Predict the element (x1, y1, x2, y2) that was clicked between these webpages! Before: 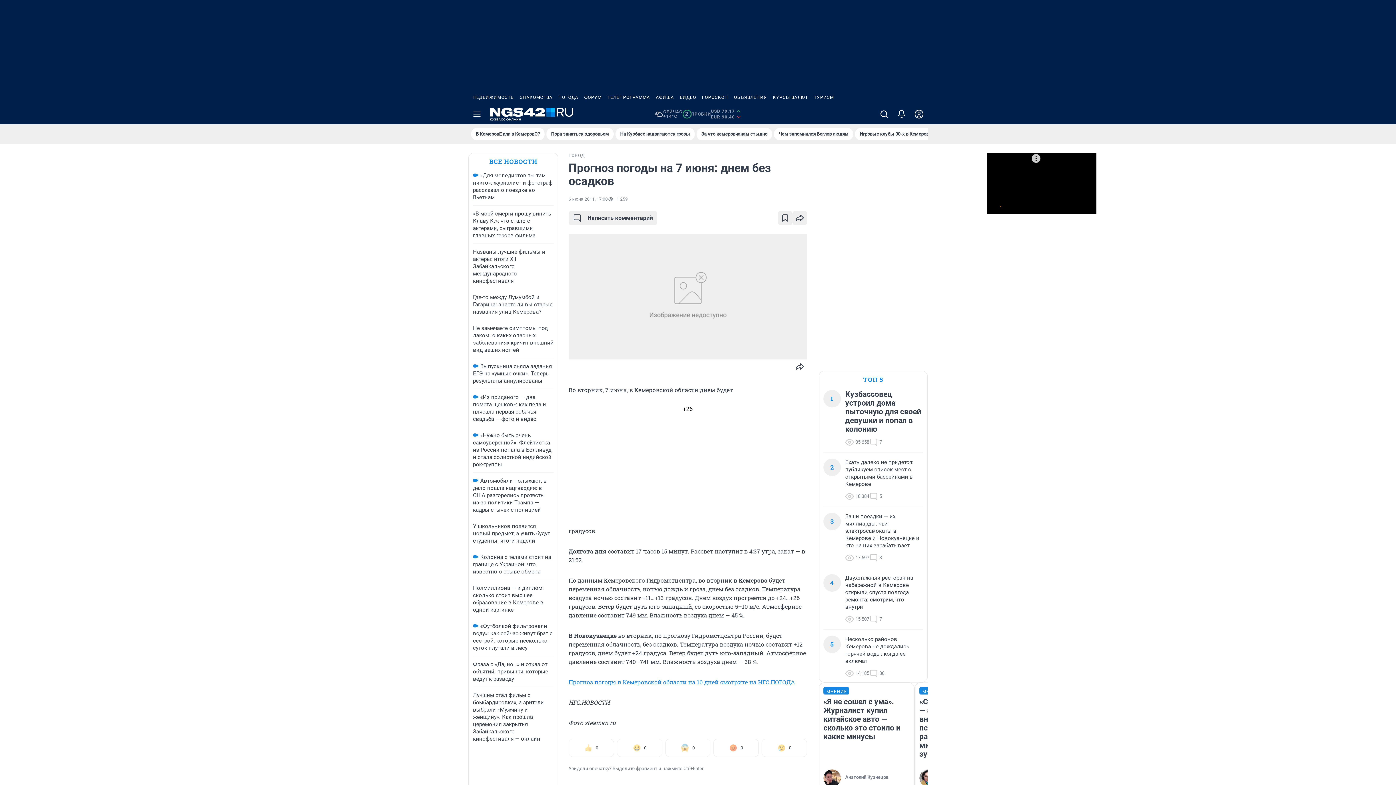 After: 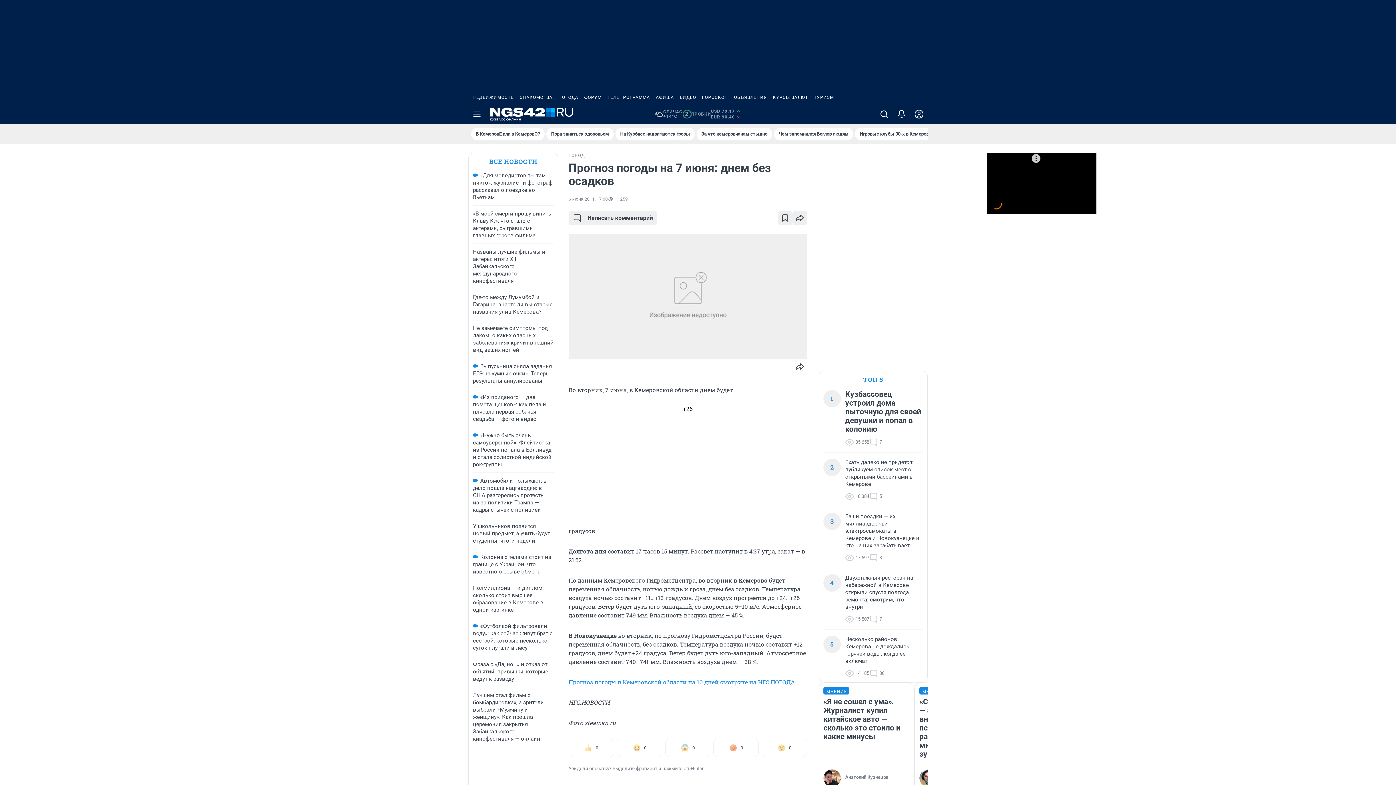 Action: label: Прогноз погоды в Кемеровской области на 10 дней смотрите на НГС.ПОГОДА bbox: (568, 678, 795, 686)